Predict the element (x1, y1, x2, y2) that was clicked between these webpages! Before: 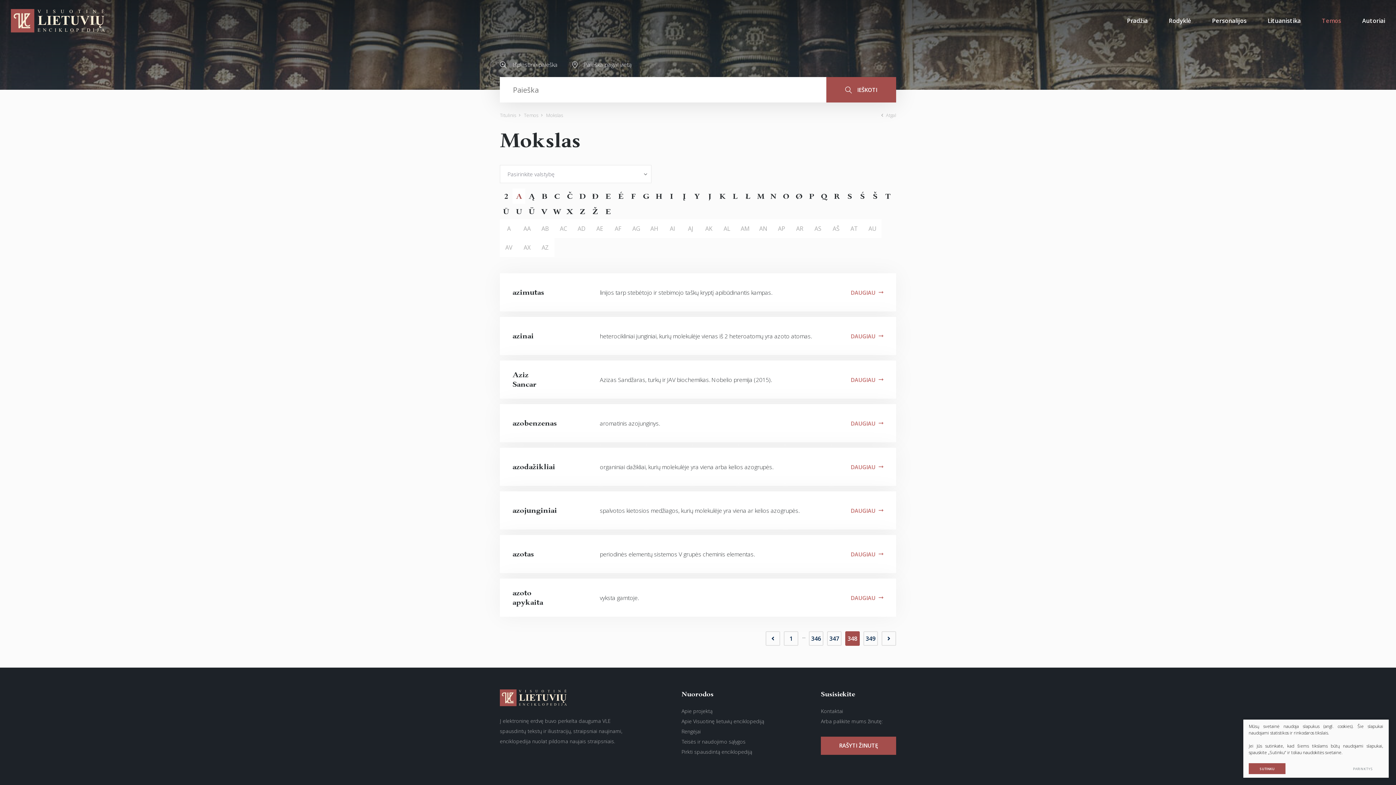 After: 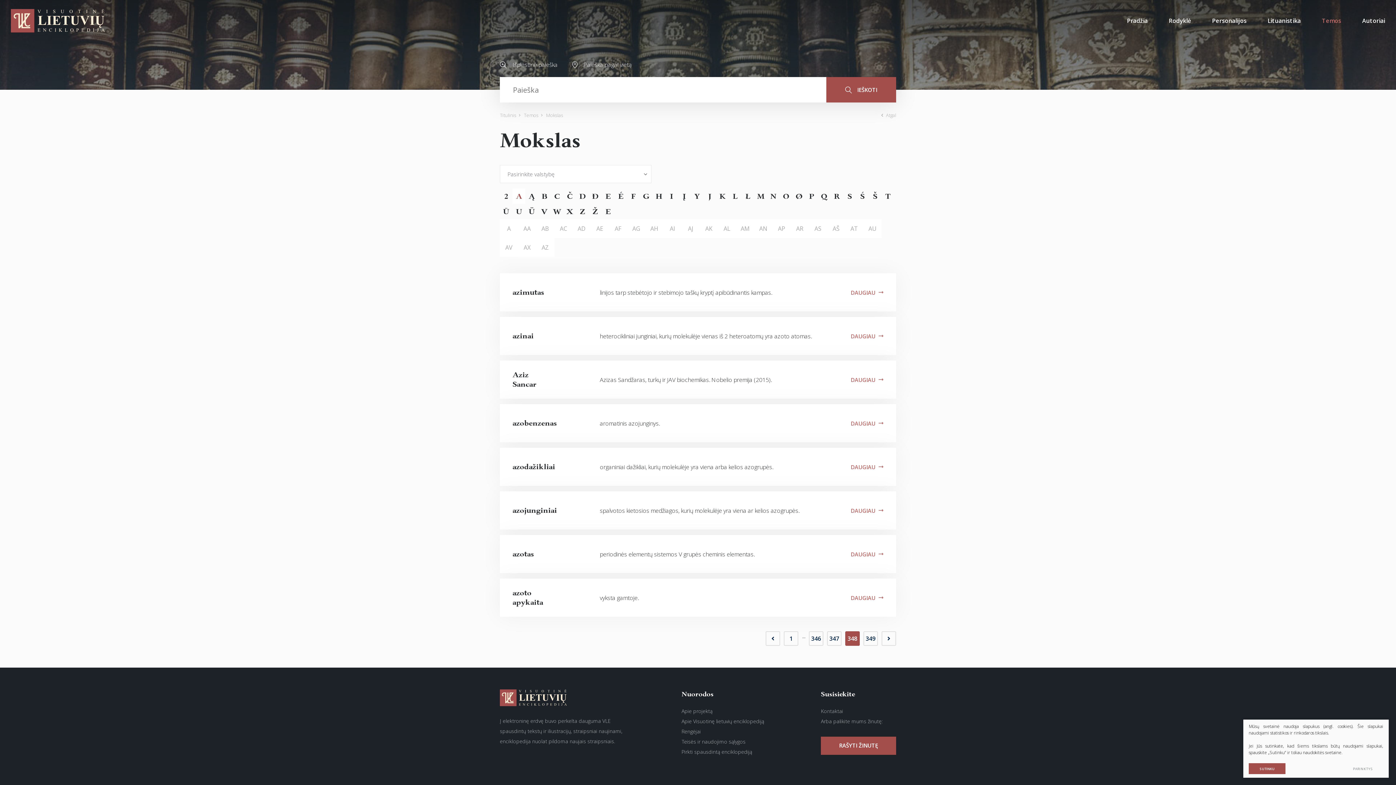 Action: bbox: (845, 631, 860, 646) label: 348